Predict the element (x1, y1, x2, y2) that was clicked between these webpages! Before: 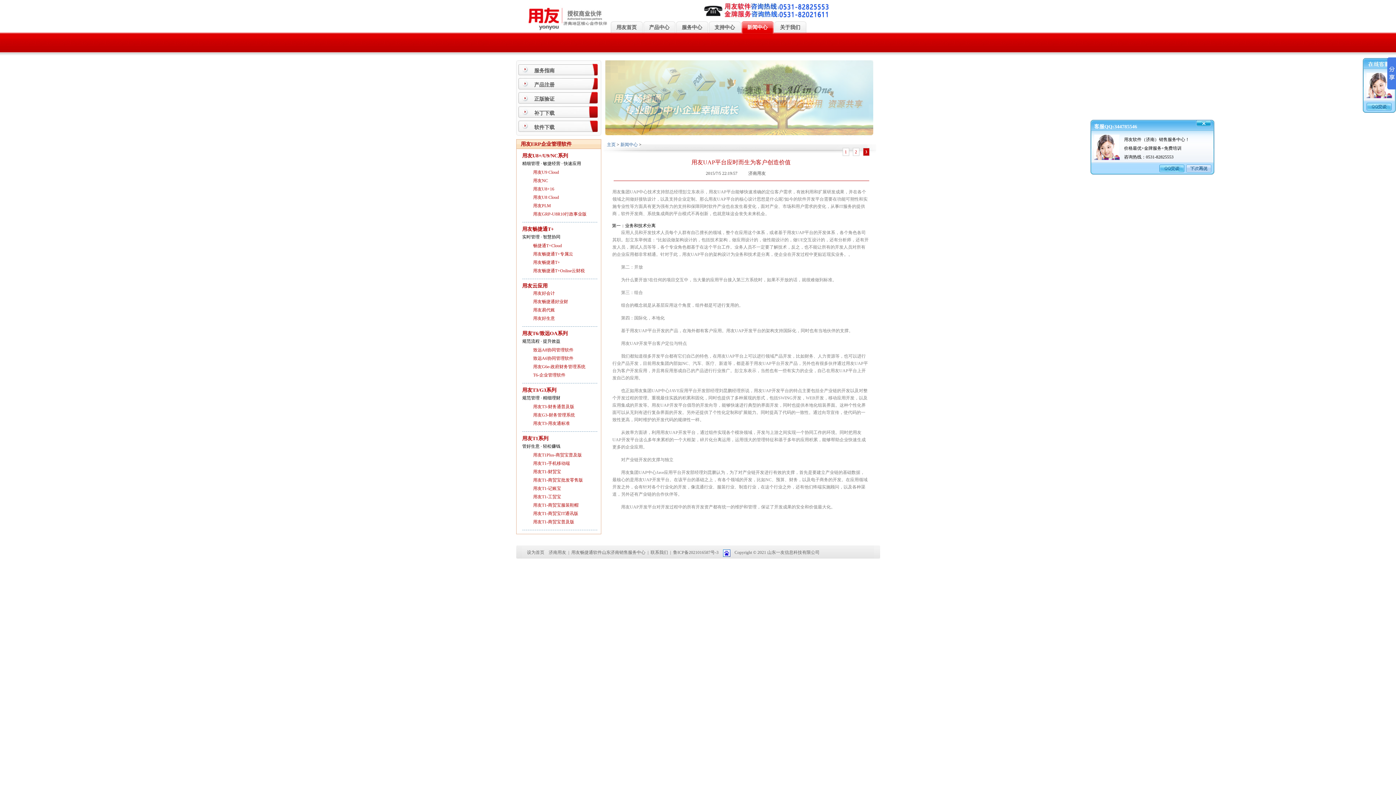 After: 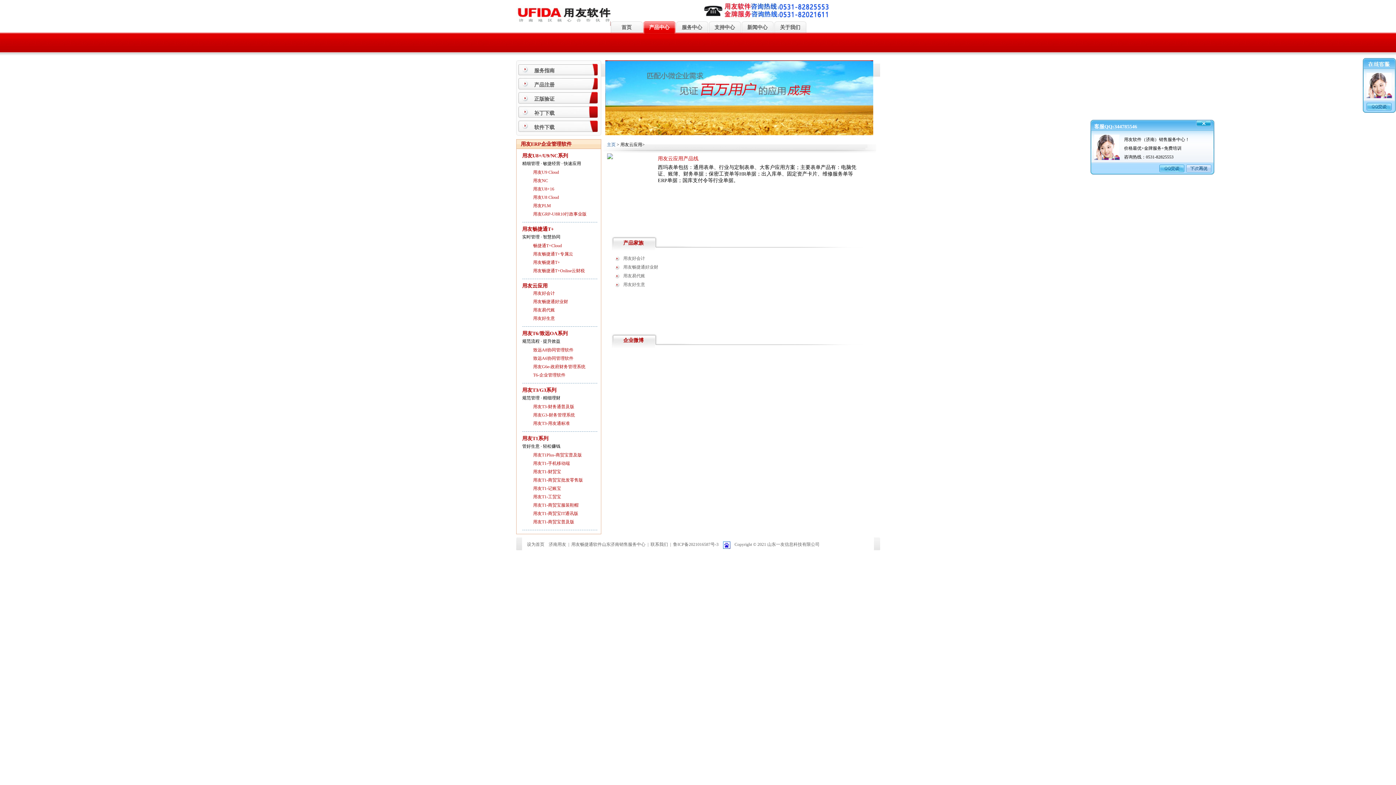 Action: label: 用友云应用 bbox: (522, 282, 547, 289)